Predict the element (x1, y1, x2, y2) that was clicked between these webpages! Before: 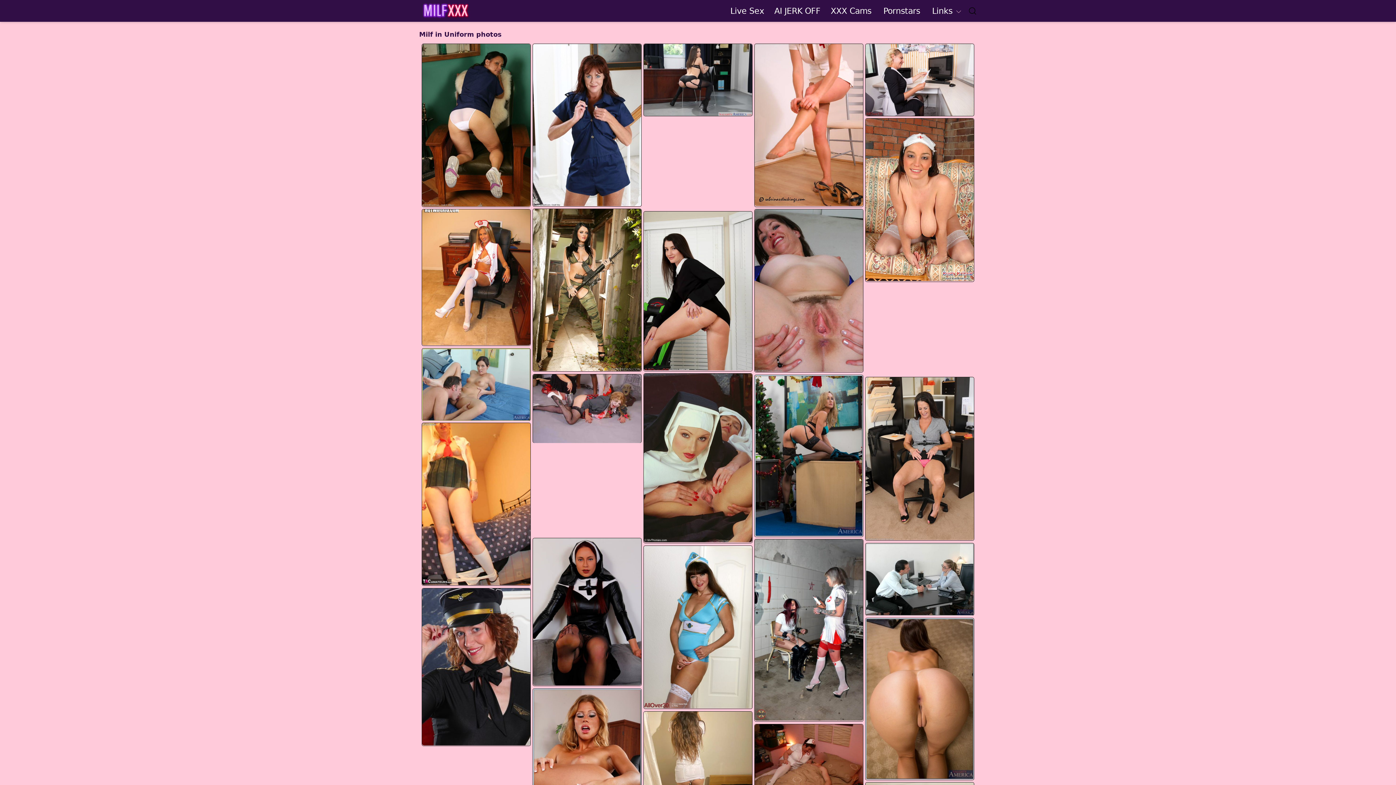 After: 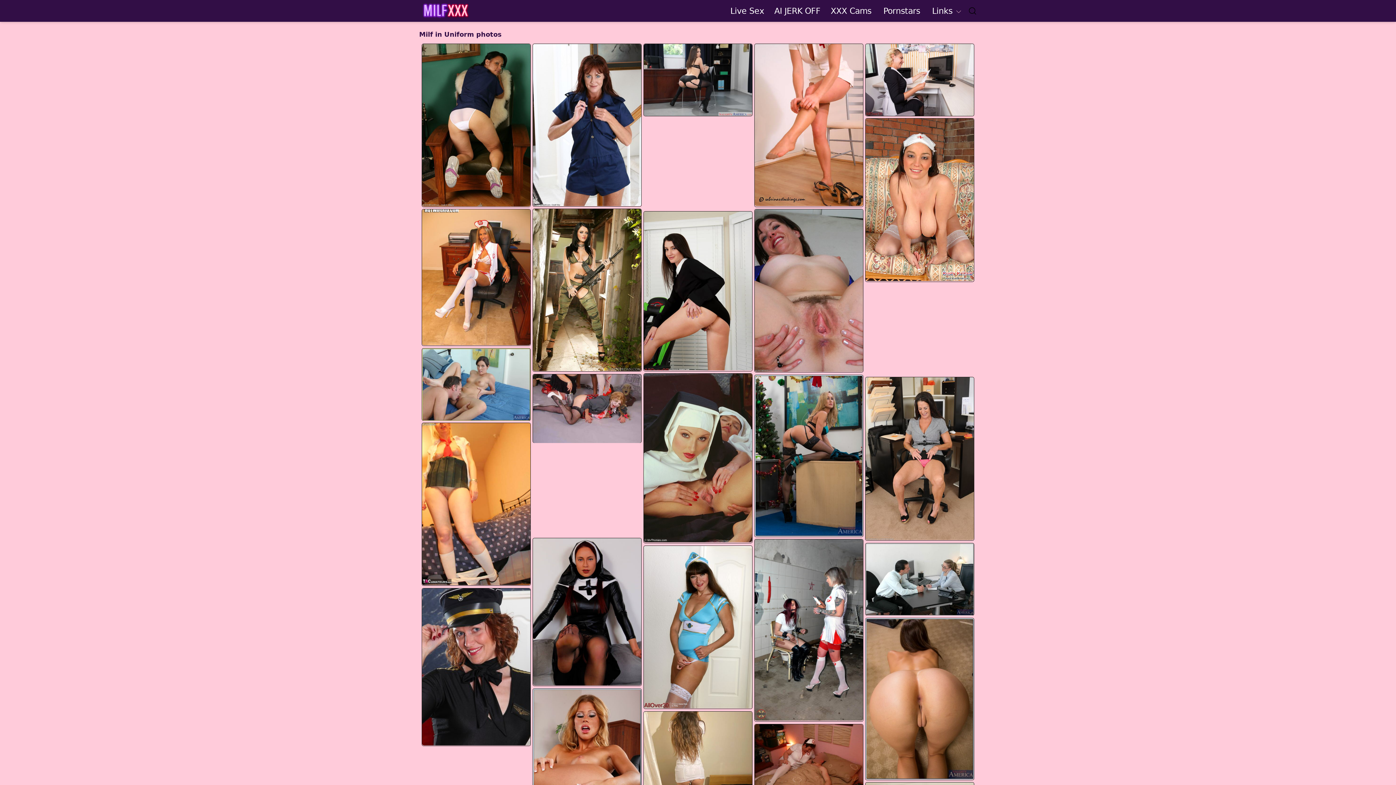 Action: bbox: (865, 618, 974, 780)